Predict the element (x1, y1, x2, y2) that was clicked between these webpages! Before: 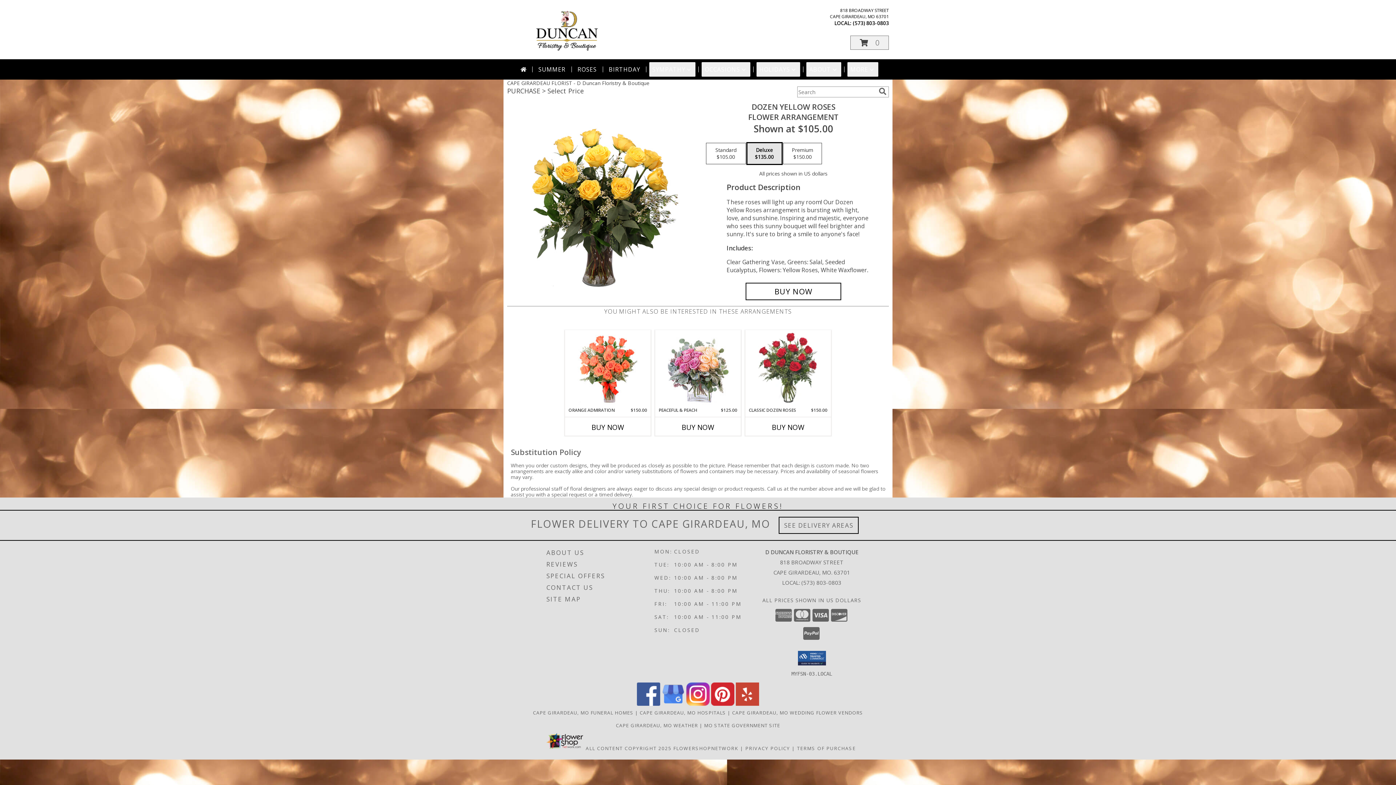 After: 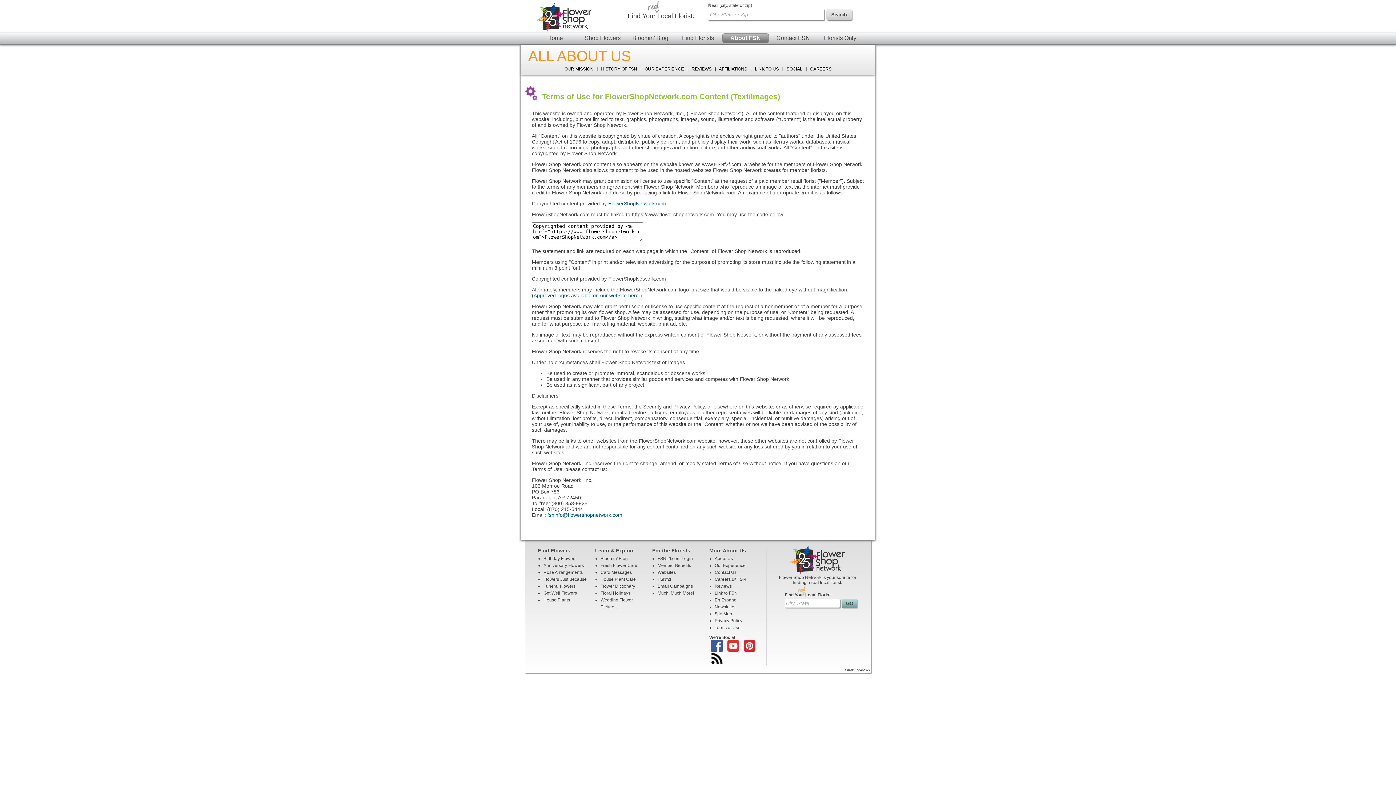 Action: label: Open Flower shop network terms of use in new window bbox: (585, 745, 671, 751)